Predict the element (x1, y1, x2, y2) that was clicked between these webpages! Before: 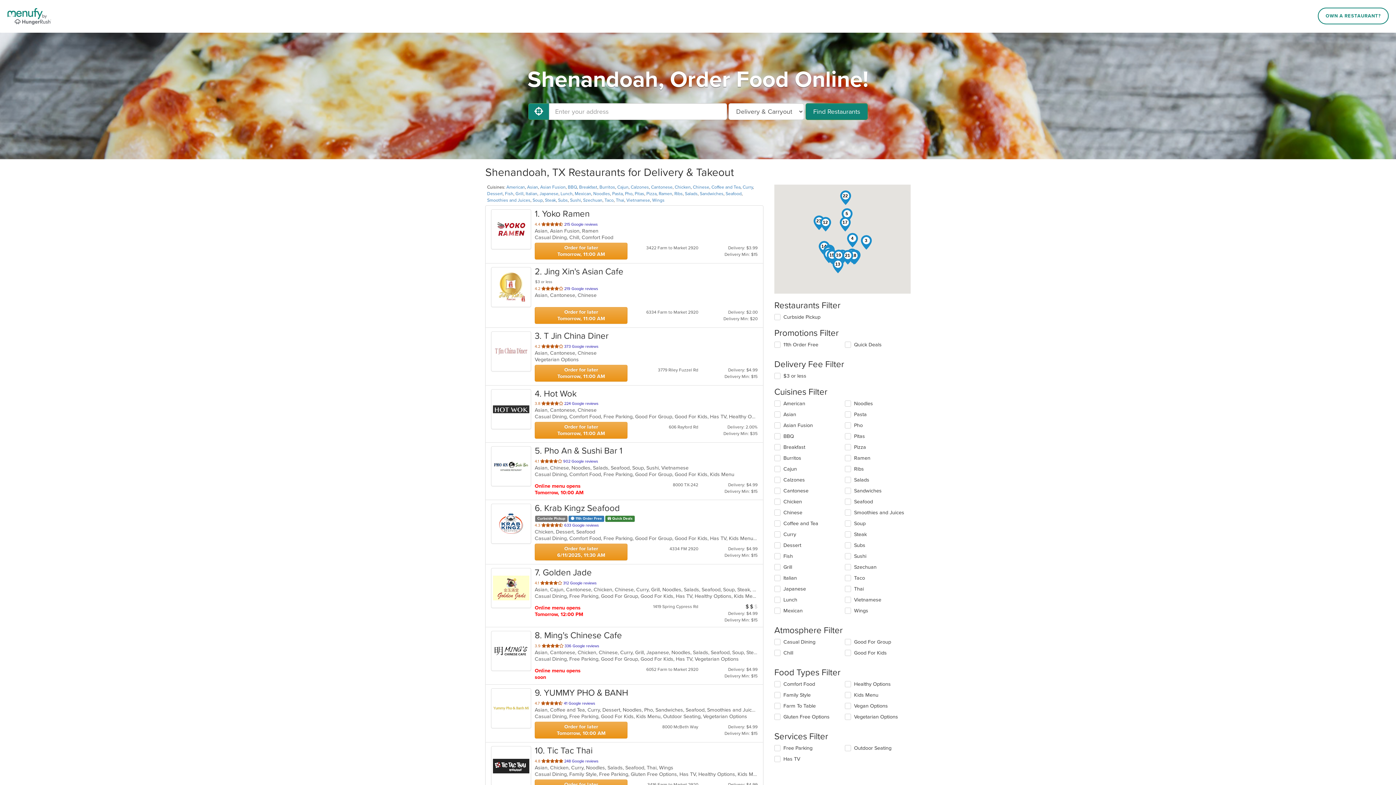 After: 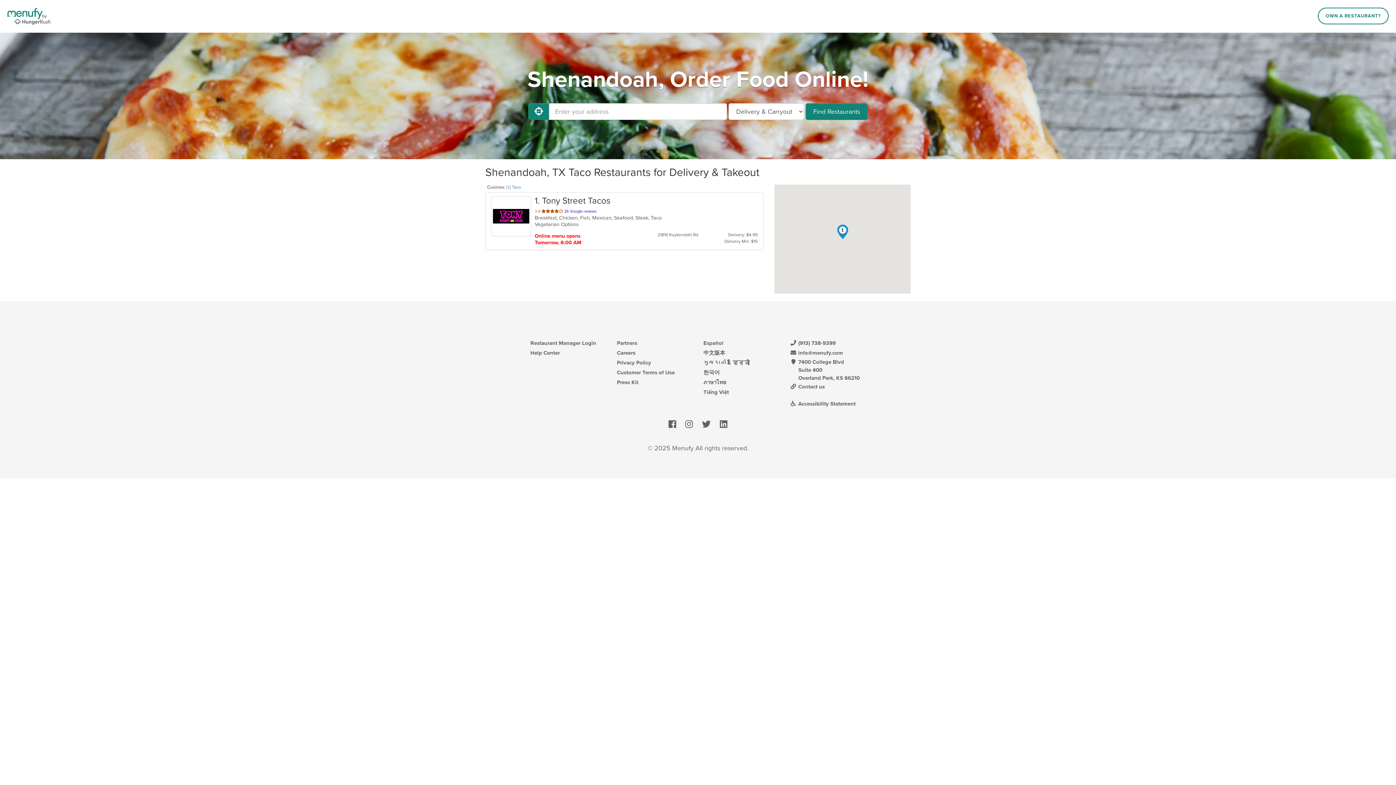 Action: label: Taco bbox: (604, 197, 613, 202)